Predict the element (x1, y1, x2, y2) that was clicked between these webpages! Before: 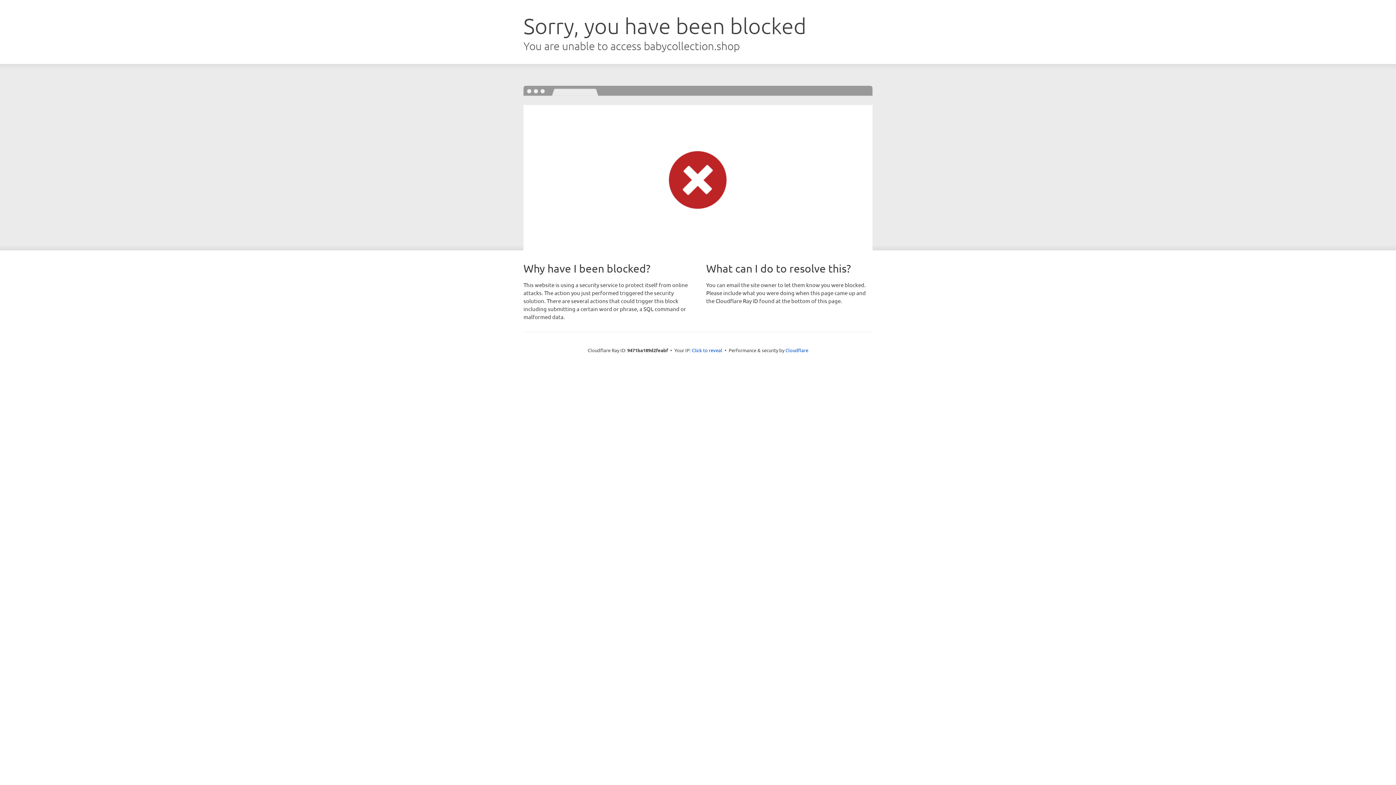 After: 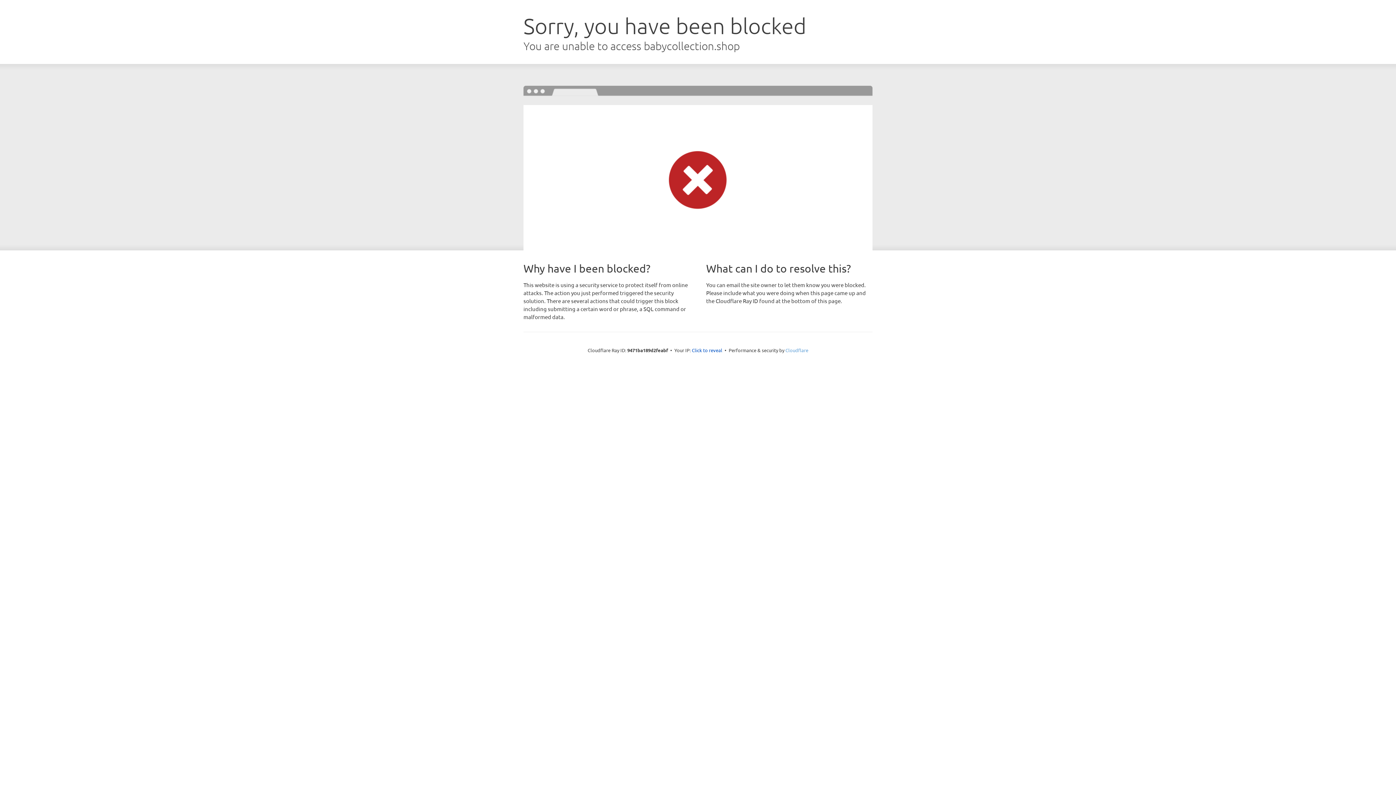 Action: label: Cloudflare bbox: (785, 347, 808, 353)